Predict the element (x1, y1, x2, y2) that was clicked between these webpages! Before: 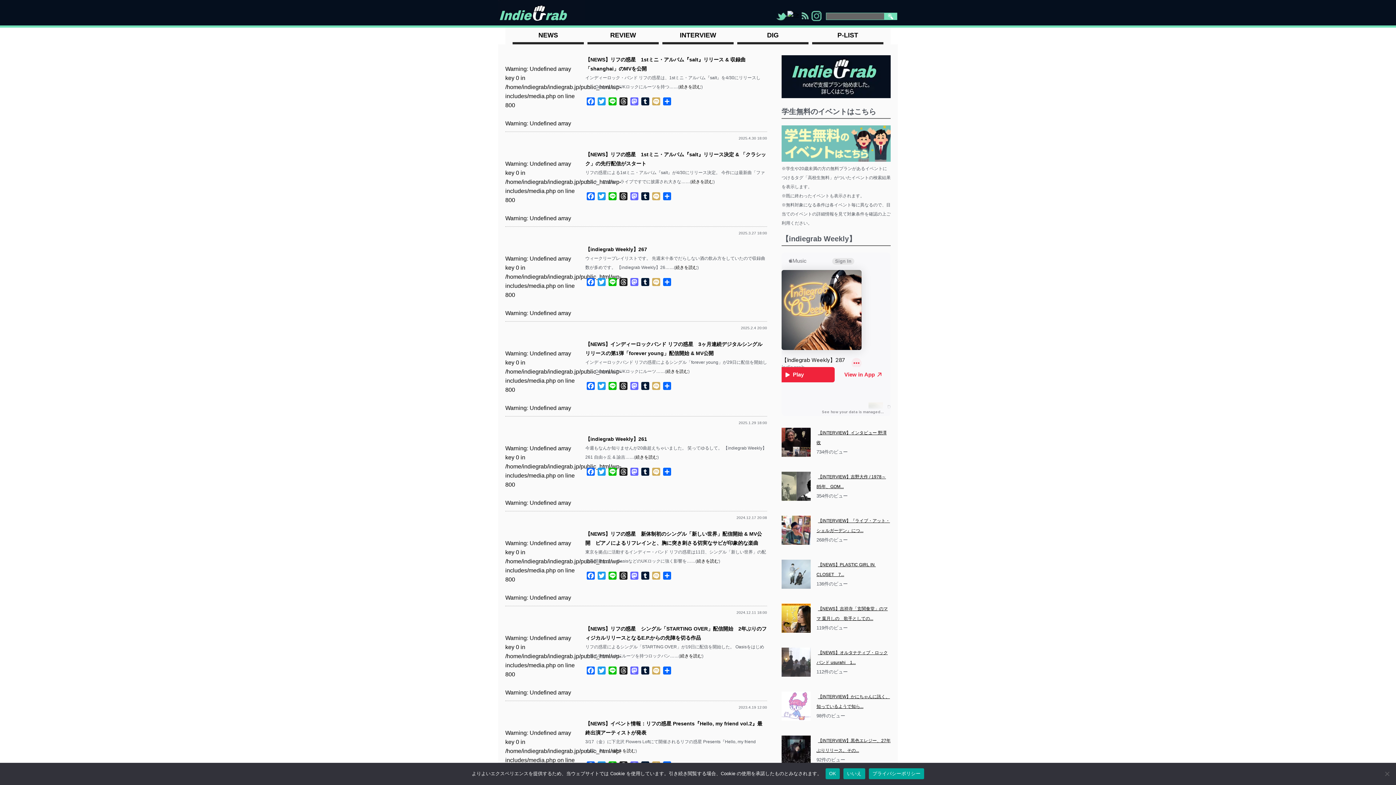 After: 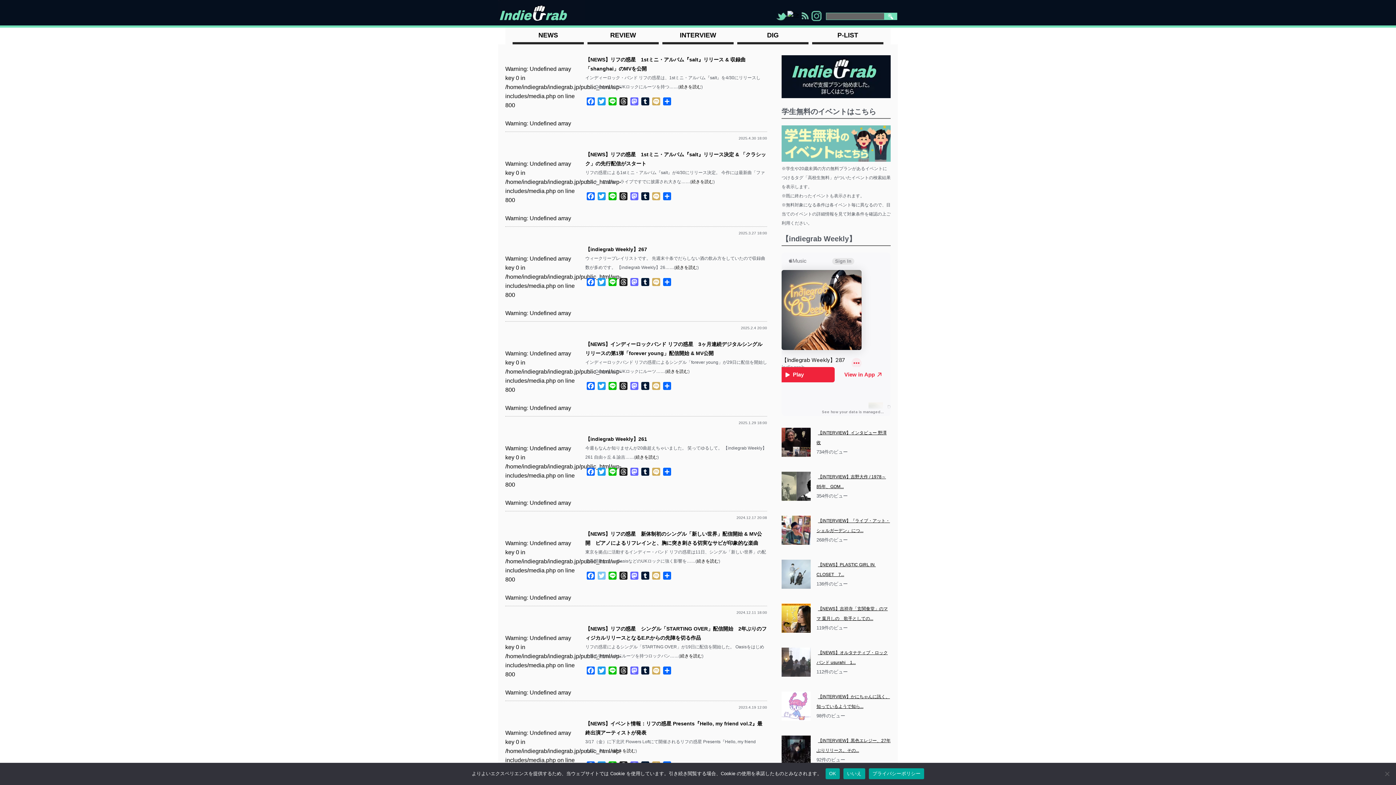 Action: bbox: (596, 572, 607, 582) label: Twitter